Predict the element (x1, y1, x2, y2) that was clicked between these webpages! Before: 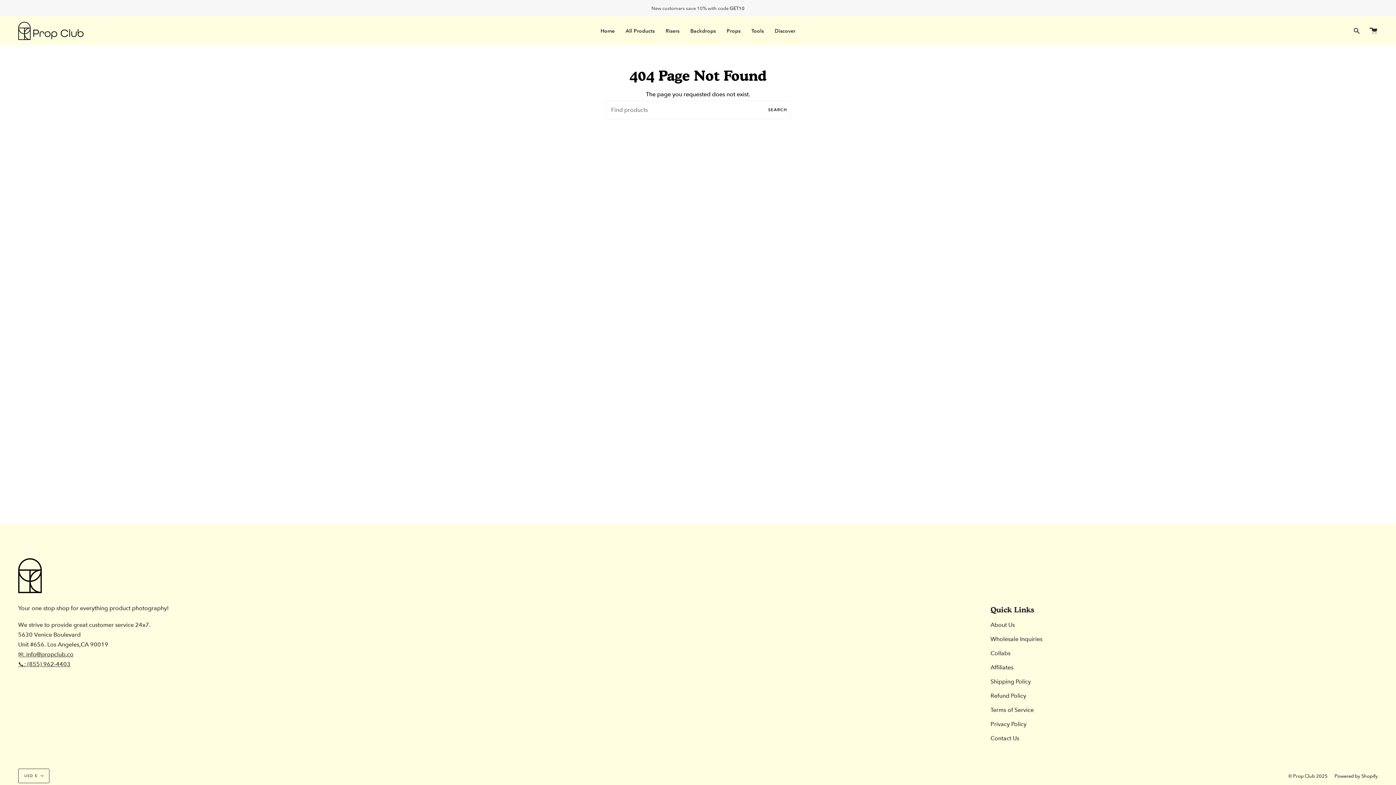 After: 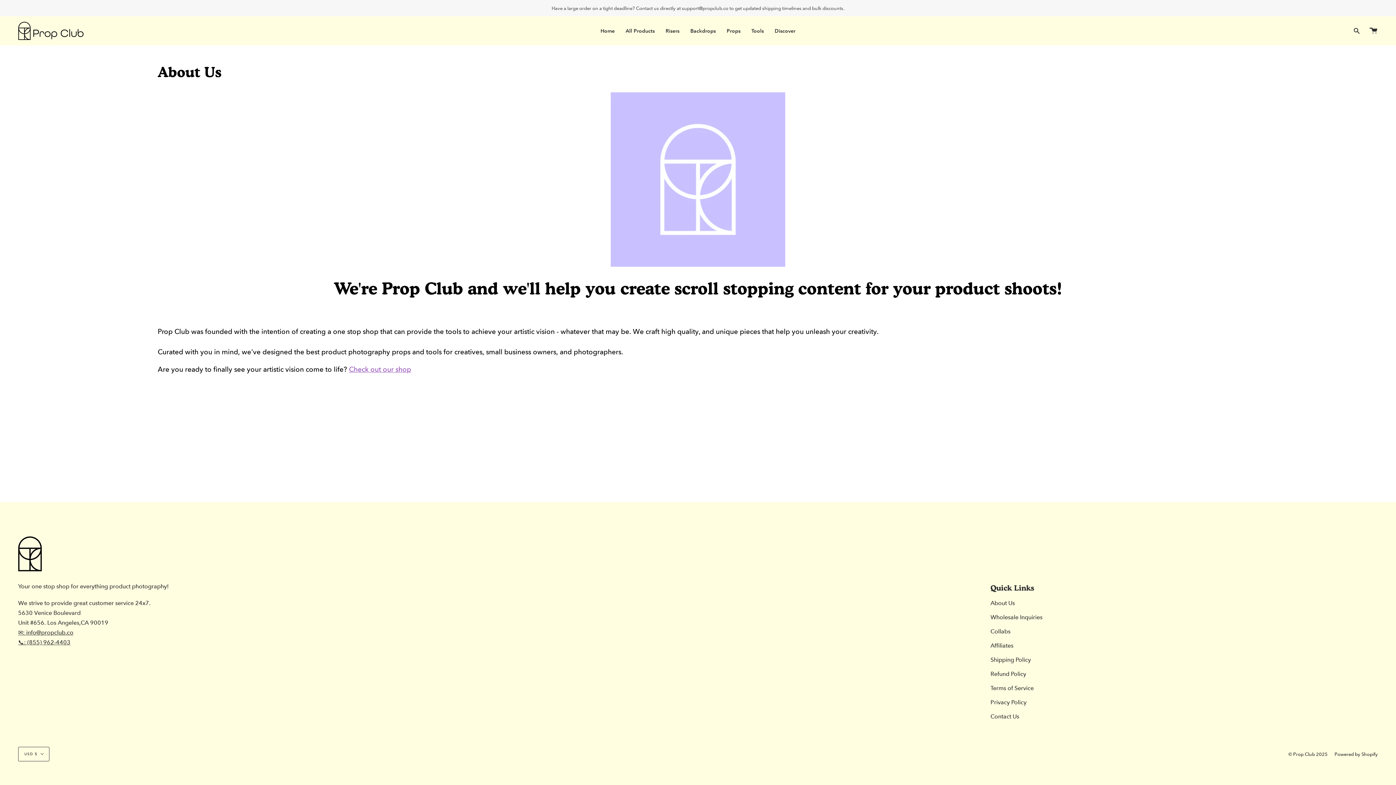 Action: label: About Us bbox: (990, 621, 1015, 628)